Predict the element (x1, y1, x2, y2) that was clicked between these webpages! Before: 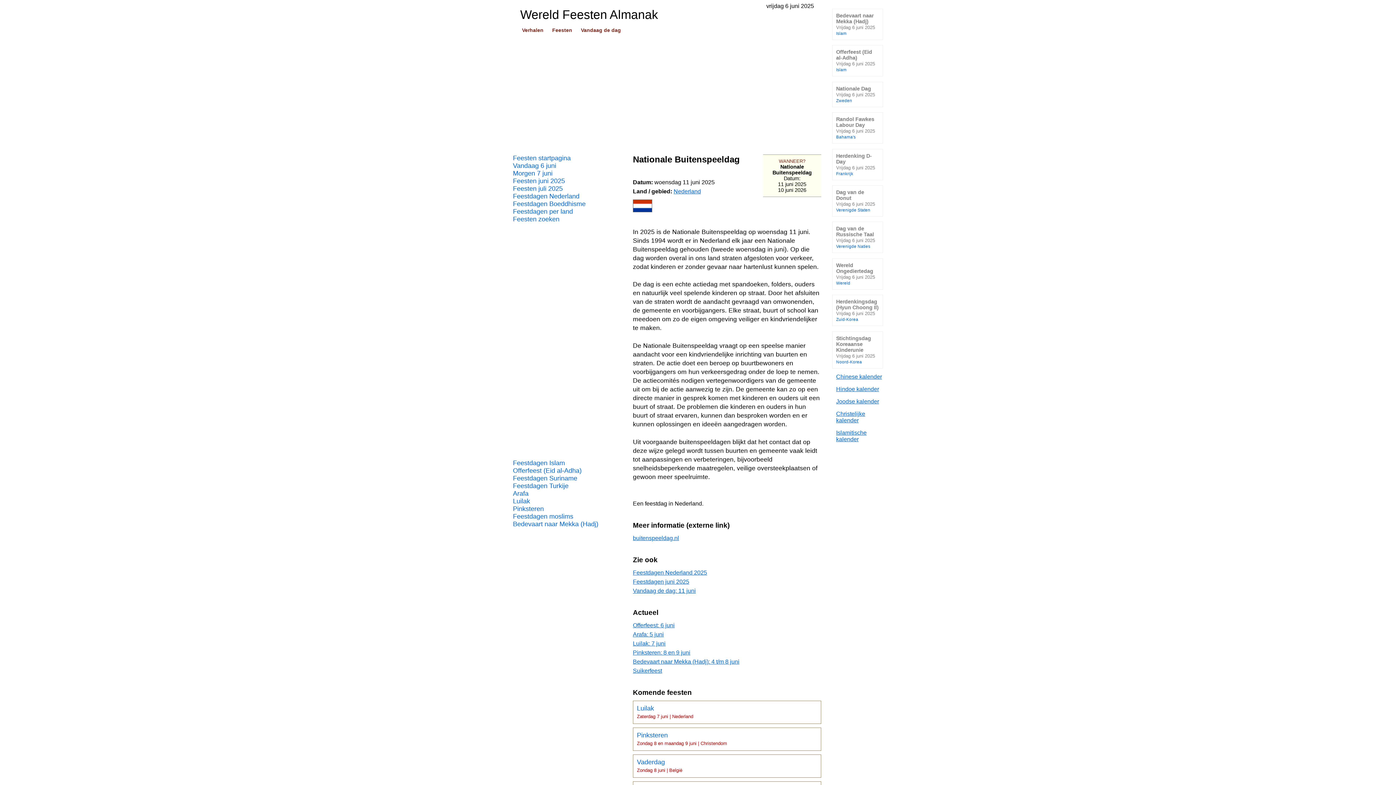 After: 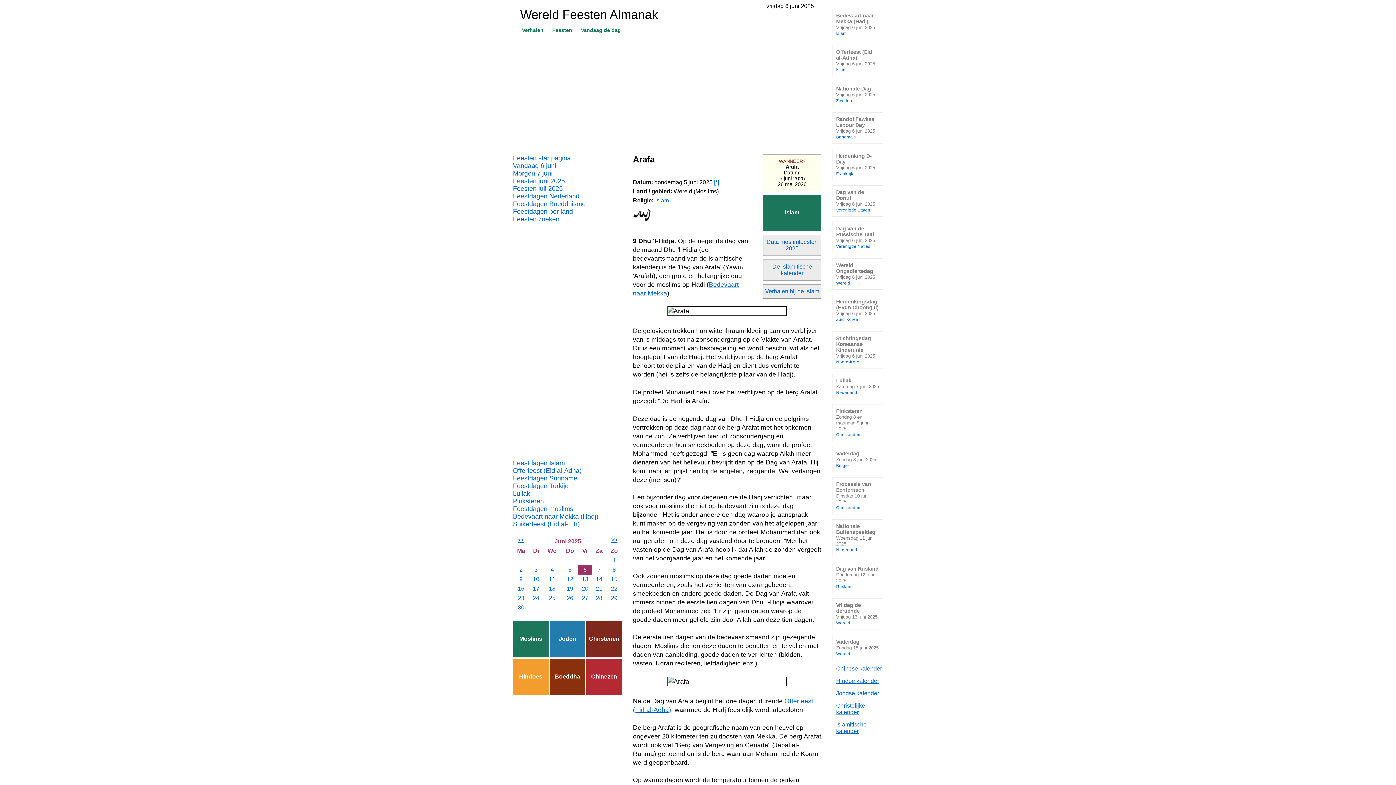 Action: bbox: (633, 631, 664, 637) label: Arafa: 5 juni